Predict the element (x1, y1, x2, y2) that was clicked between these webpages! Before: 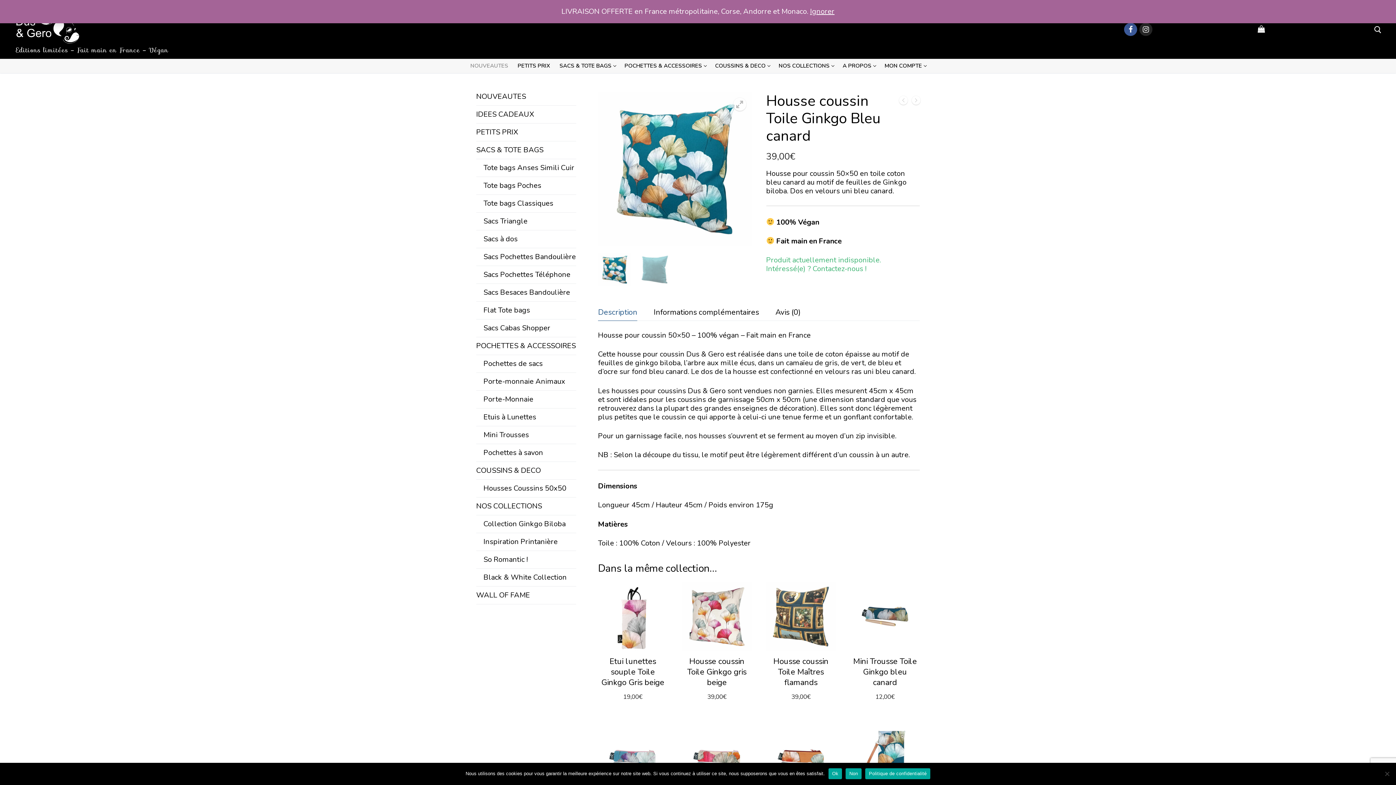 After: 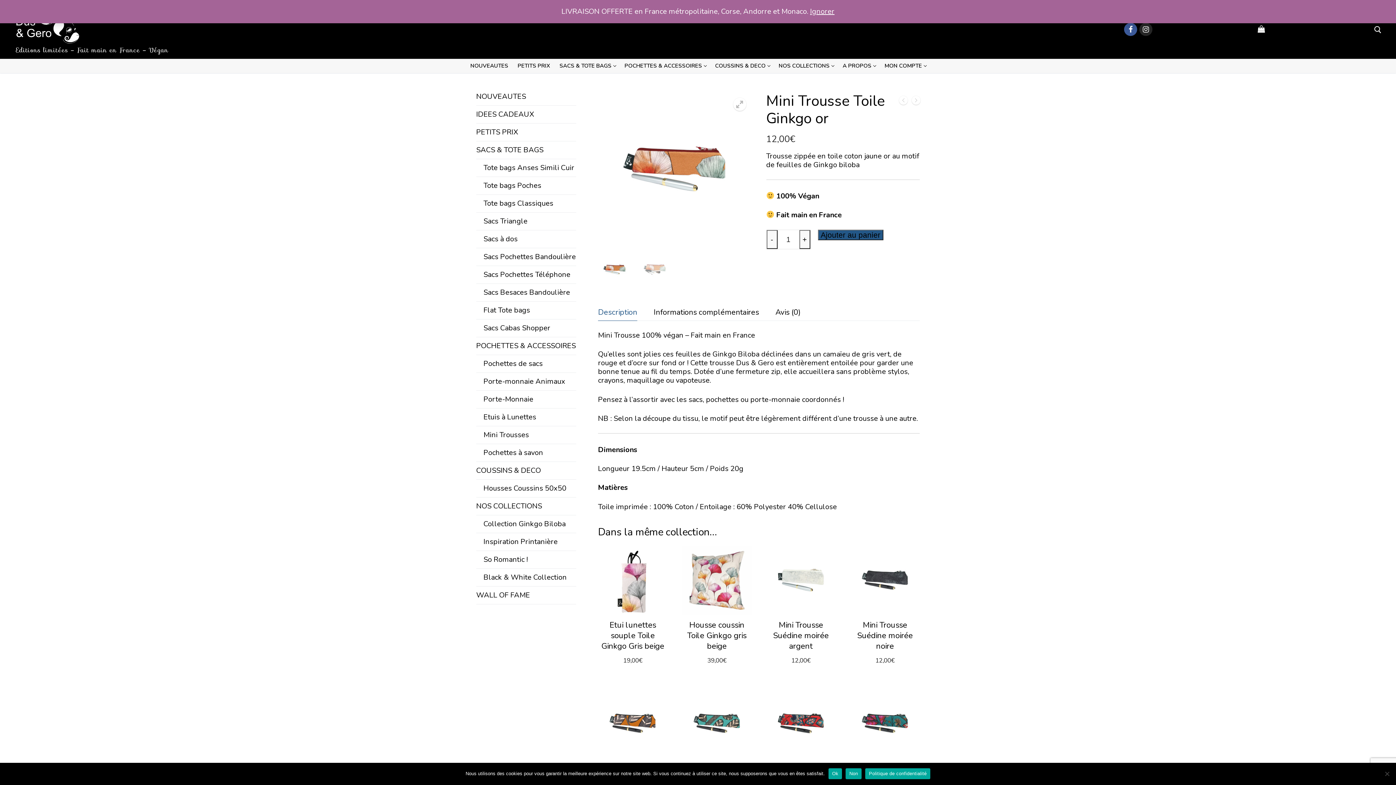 Action: bbox: (766, 725, 835, 795)